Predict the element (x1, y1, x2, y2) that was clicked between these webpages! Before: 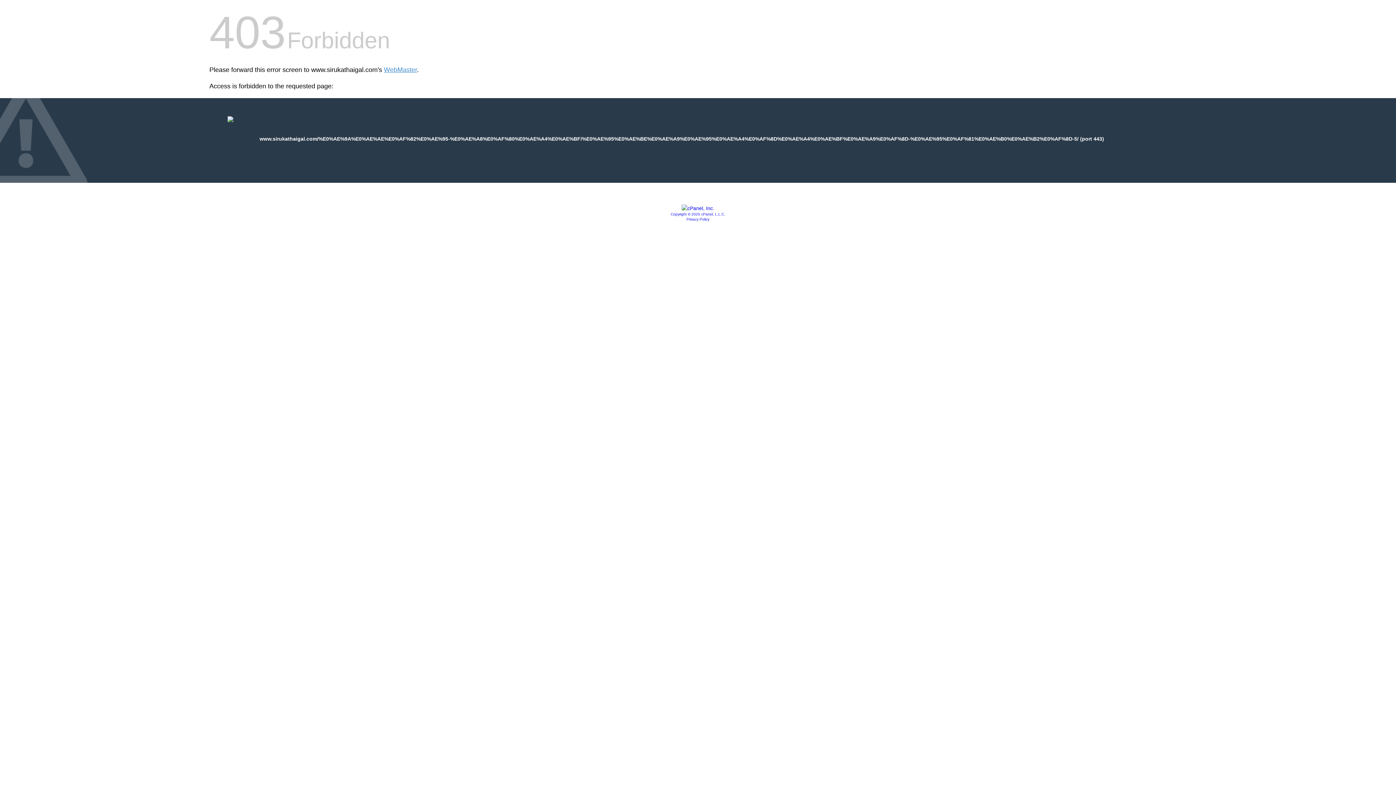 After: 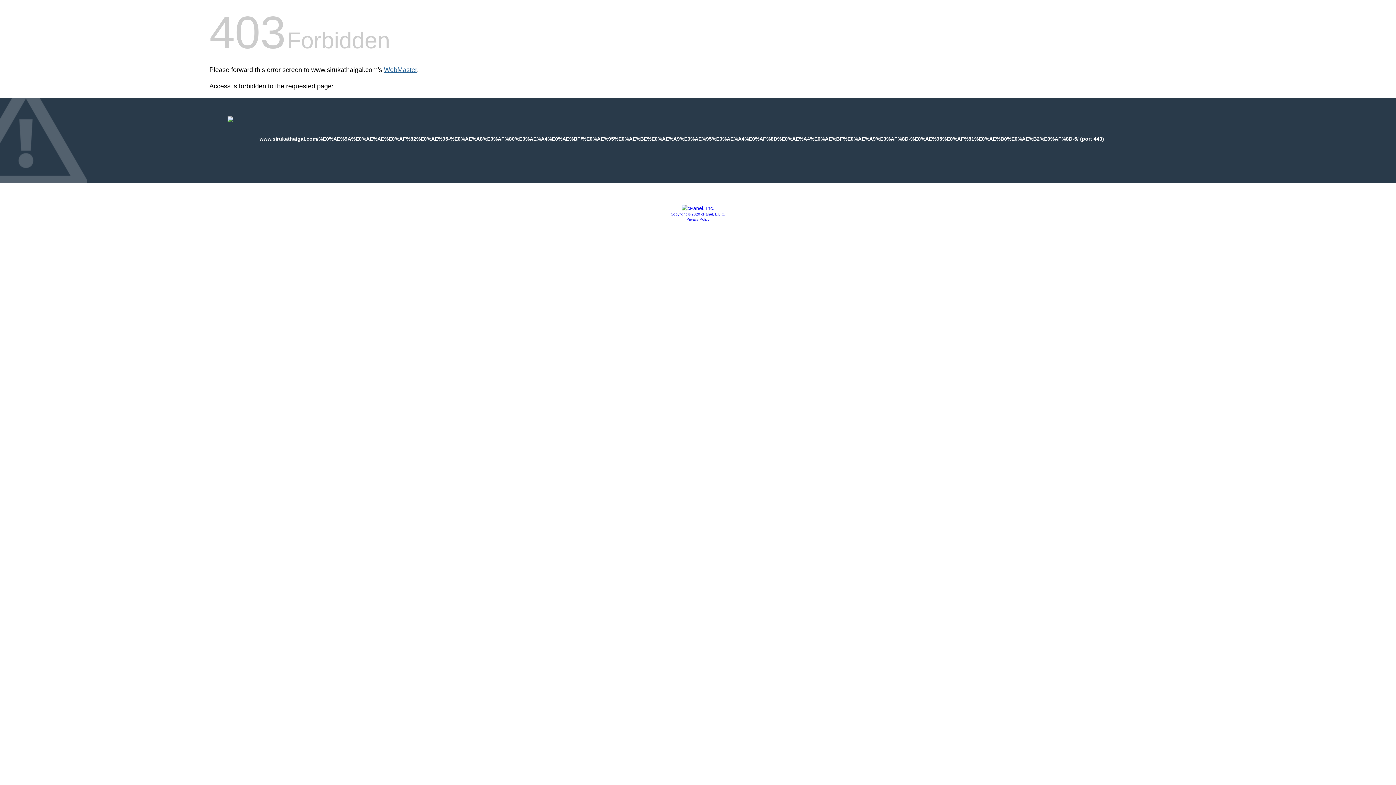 Action: bbox: (384, 66, 417, 73) label: WebMaster